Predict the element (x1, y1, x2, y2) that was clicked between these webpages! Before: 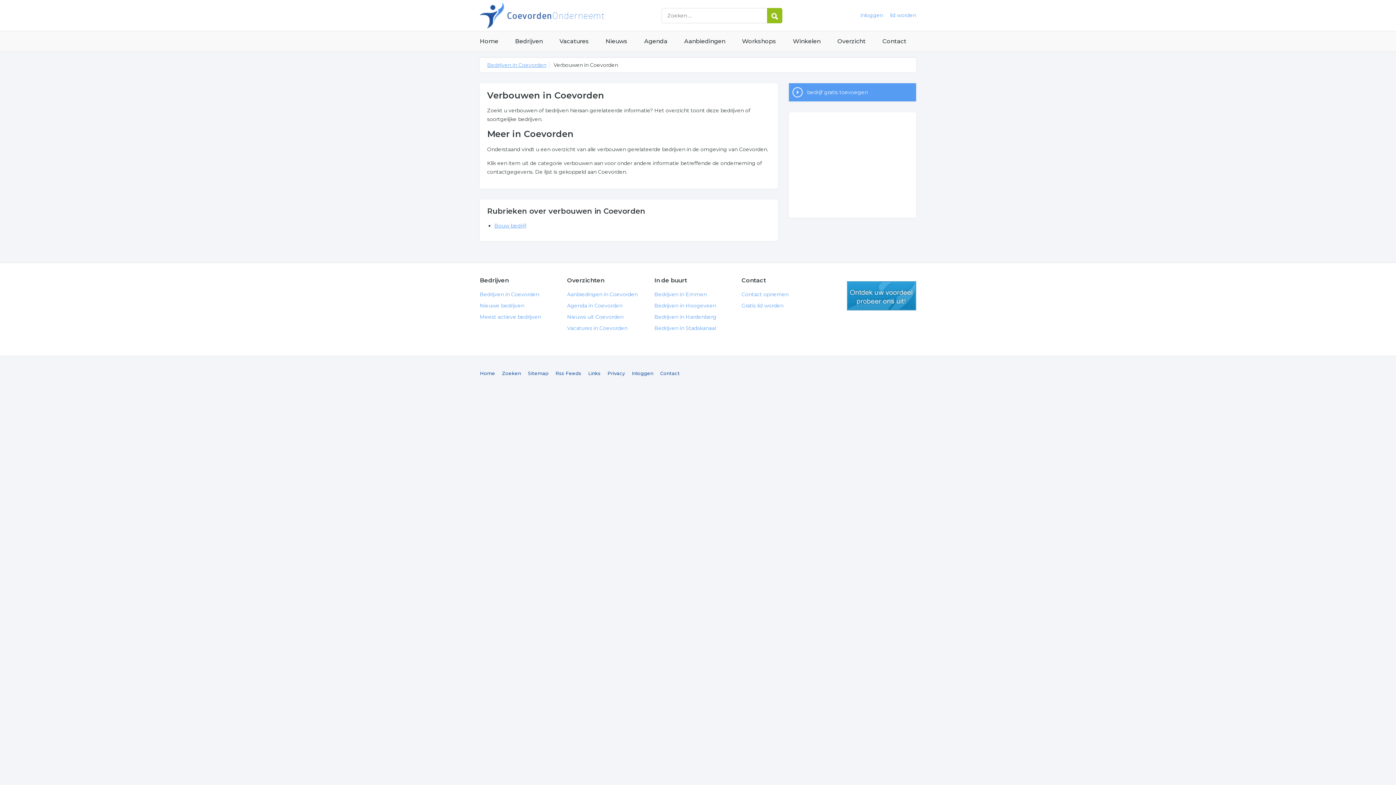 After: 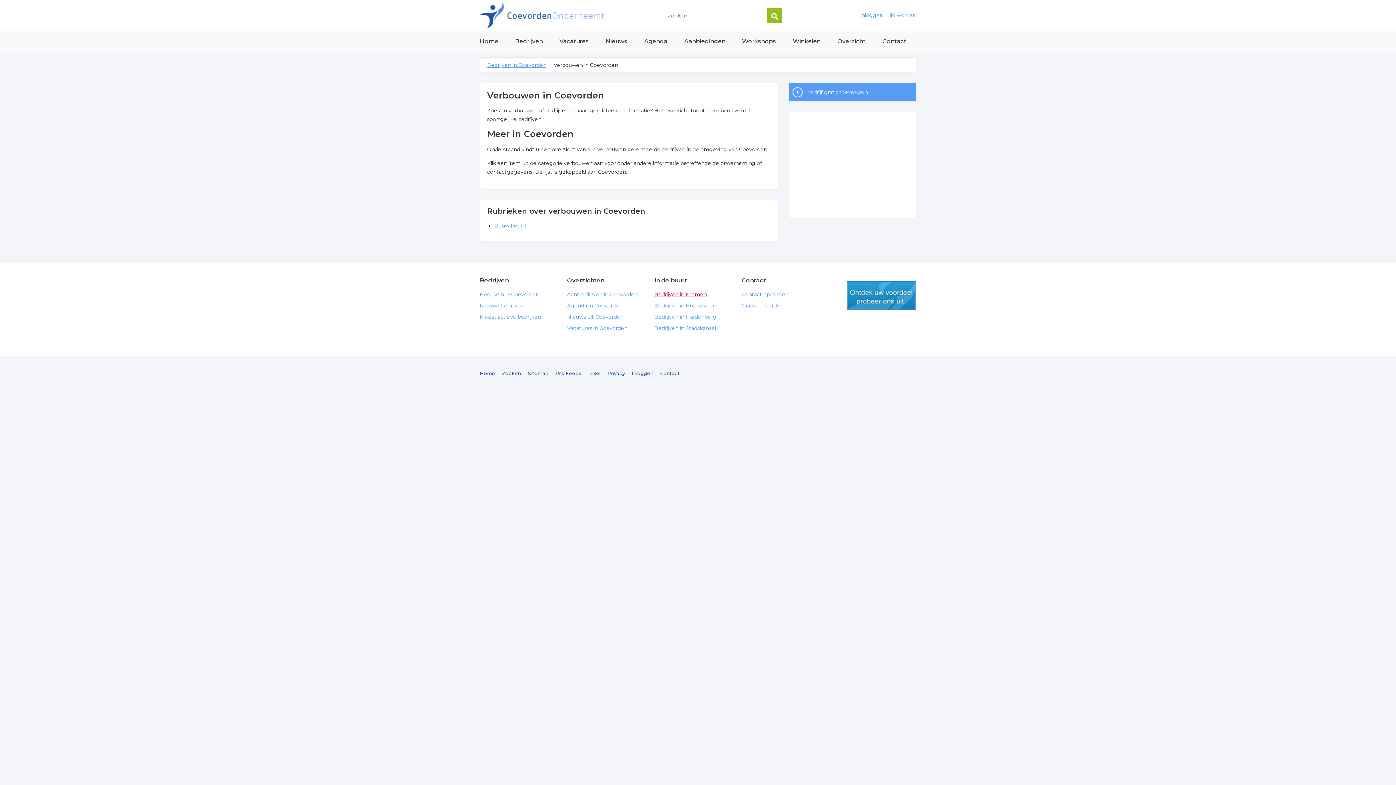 Action: bbox: (654, 291, 706, 297) label: Bedrijven in Emmen